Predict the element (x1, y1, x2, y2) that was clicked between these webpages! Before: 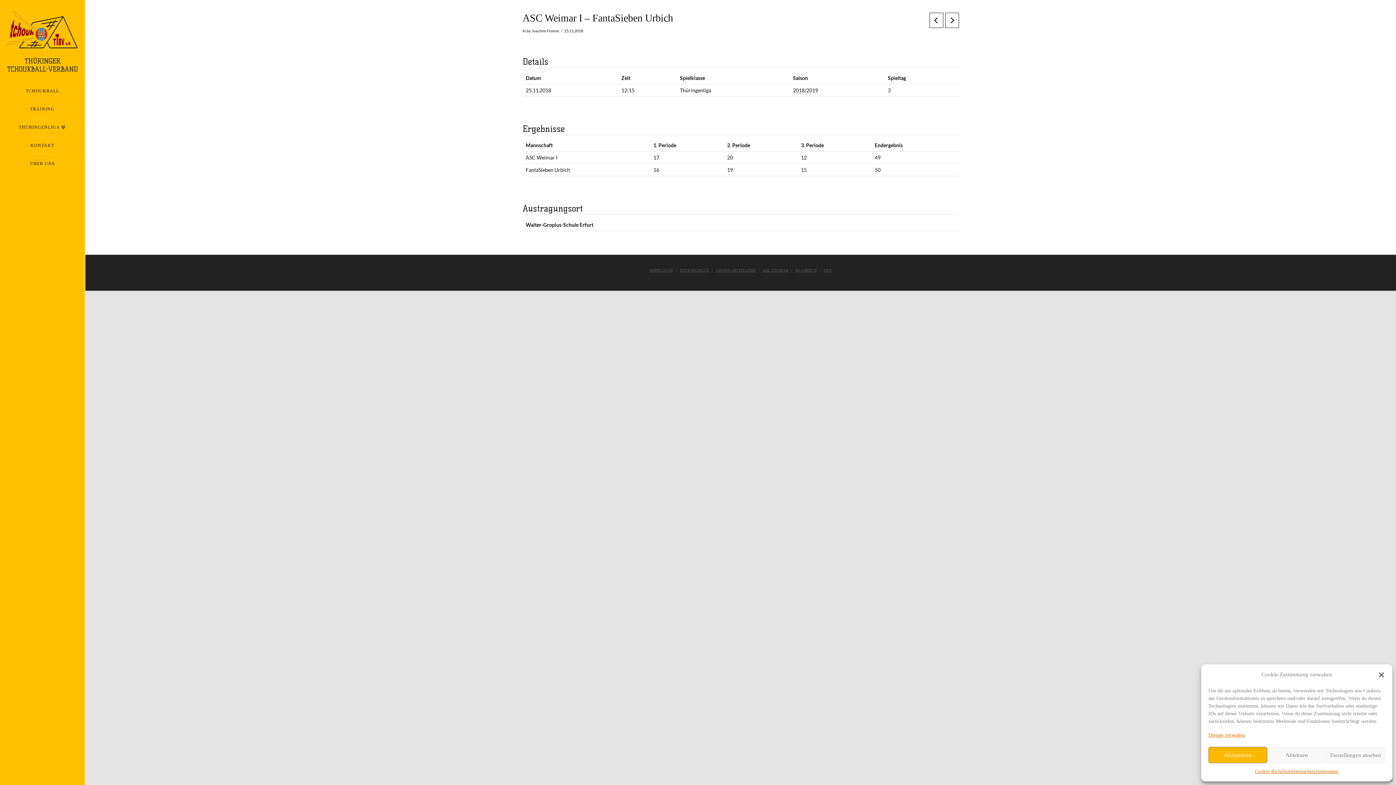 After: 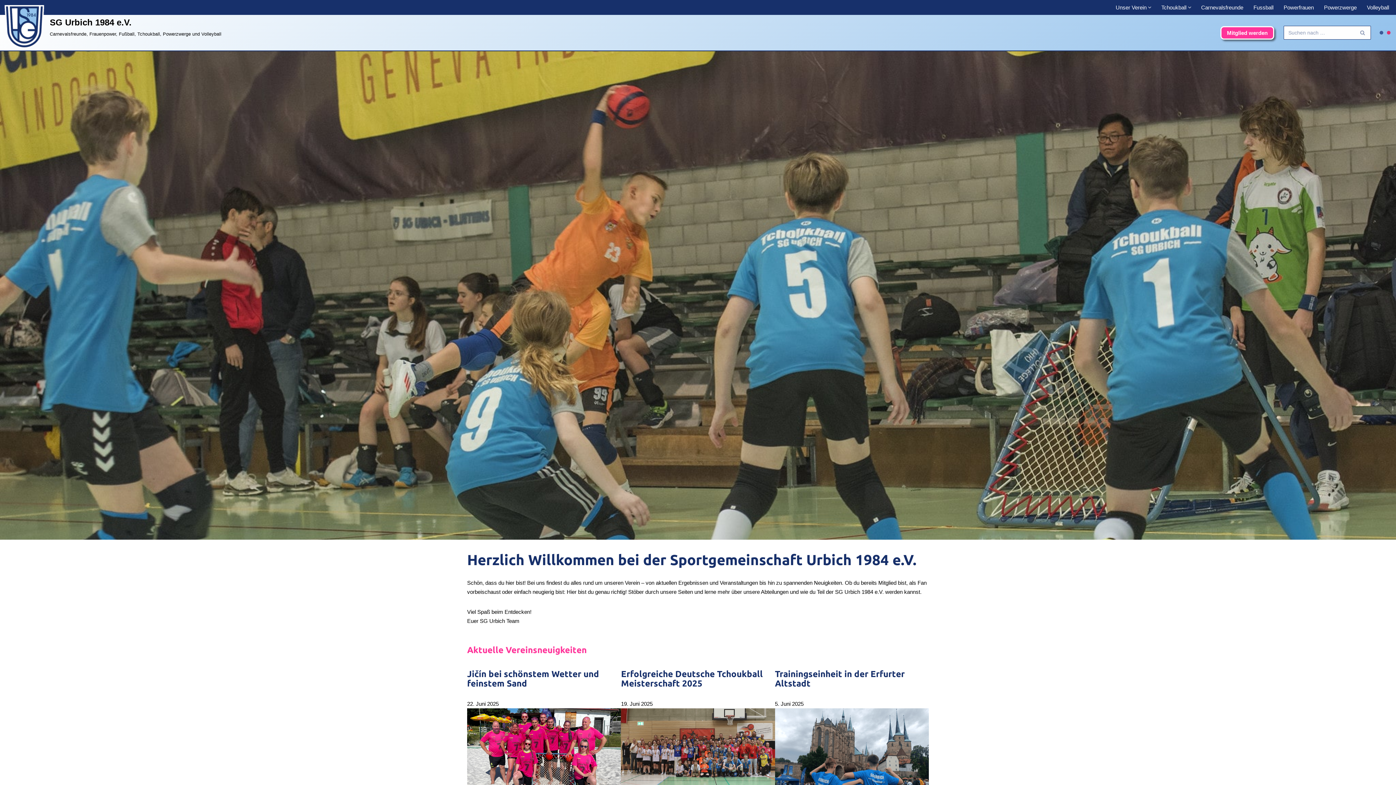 Action: bbox: (795, 267, 816, 272) label: SG URBICH